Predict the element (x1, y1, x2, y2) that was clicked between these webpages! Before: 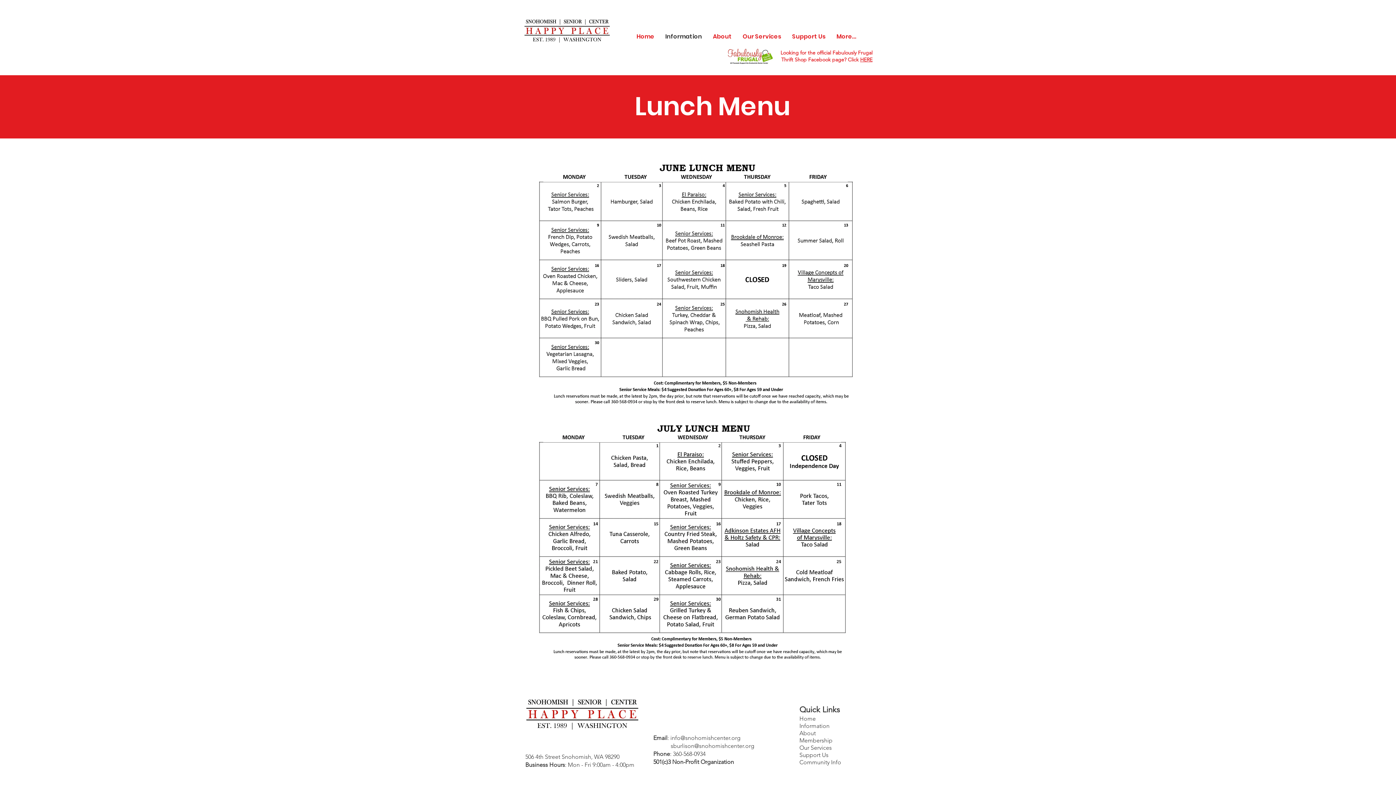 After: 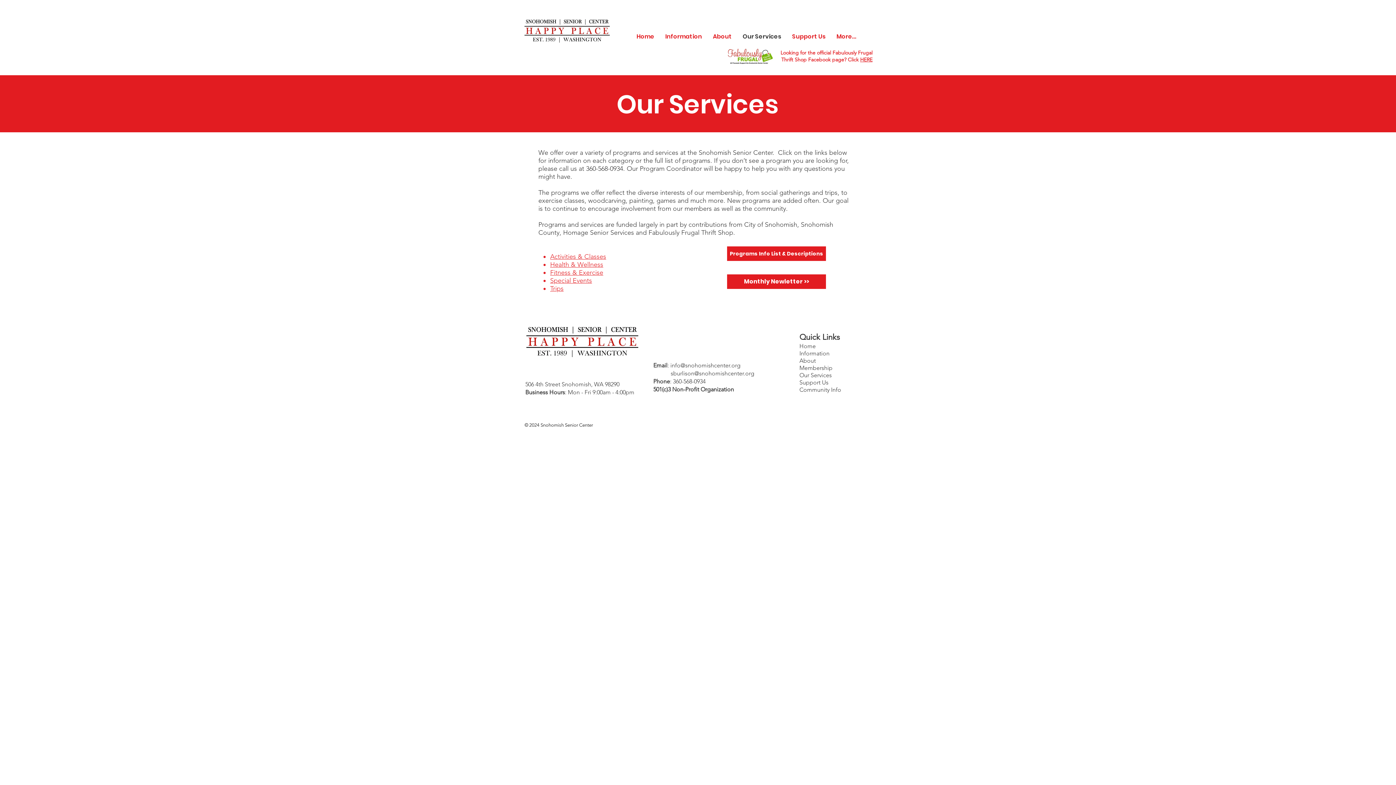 Action: label: Our Services bbox: (799, 744, 832, 751)